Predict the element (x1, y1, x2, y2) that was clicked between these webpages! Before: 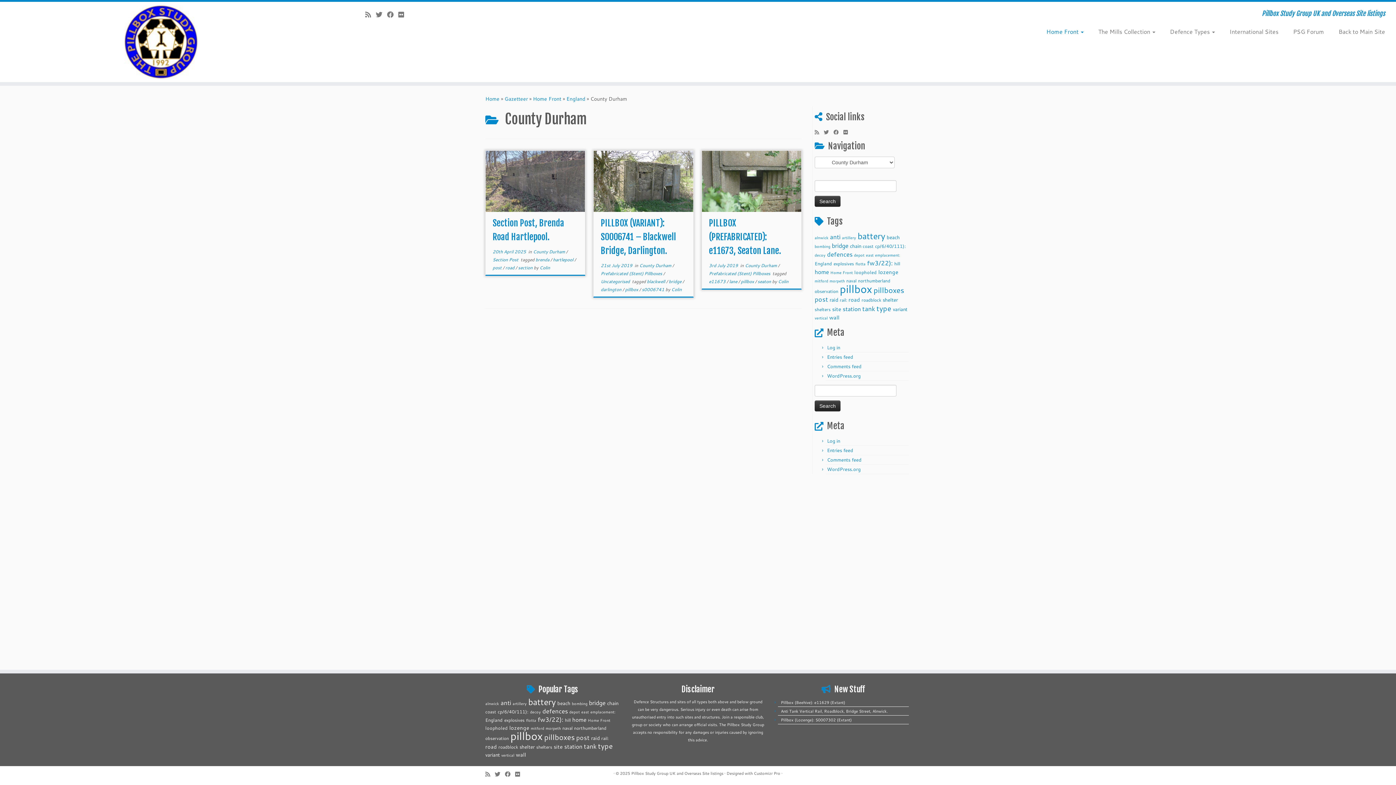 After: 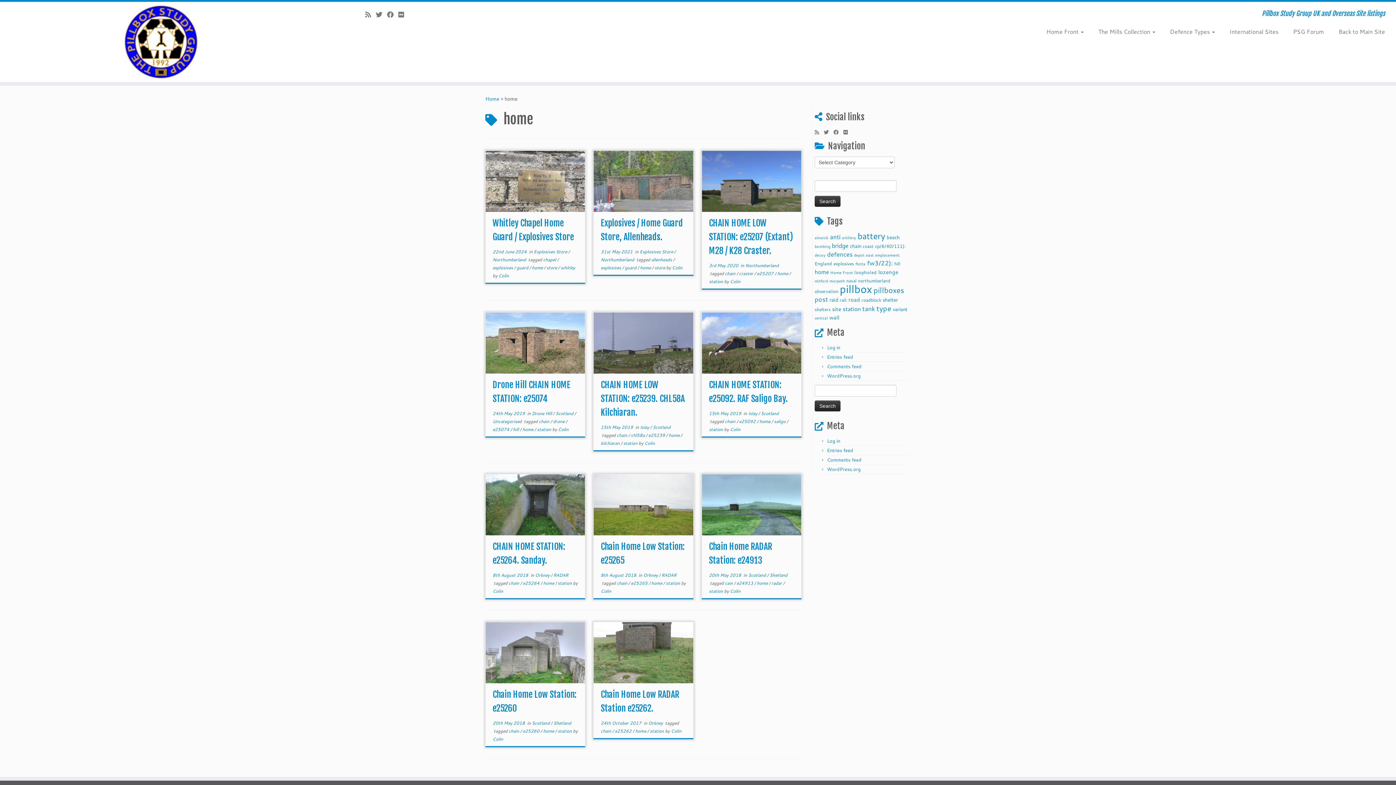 Action: bbox: (572, 716, 586, 724) label: home (11 items)